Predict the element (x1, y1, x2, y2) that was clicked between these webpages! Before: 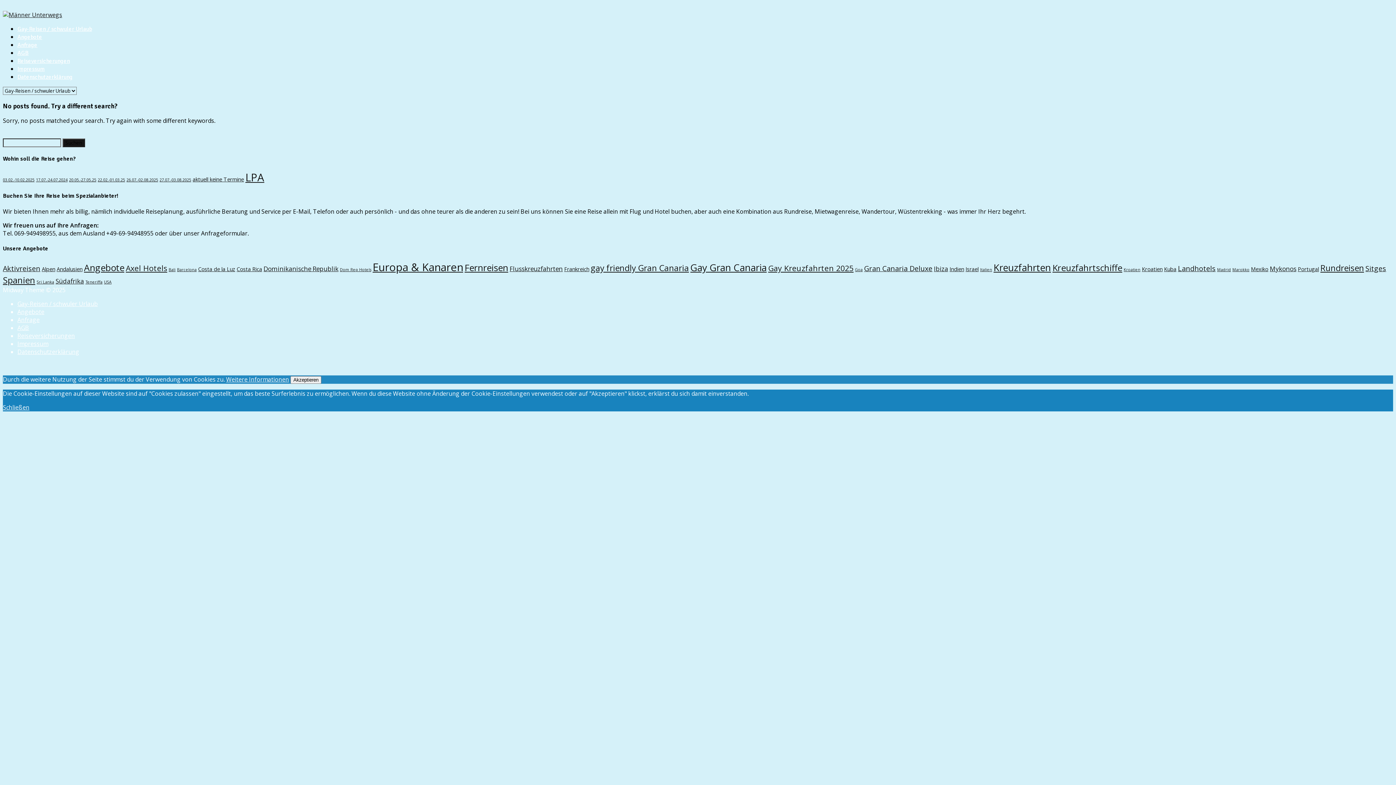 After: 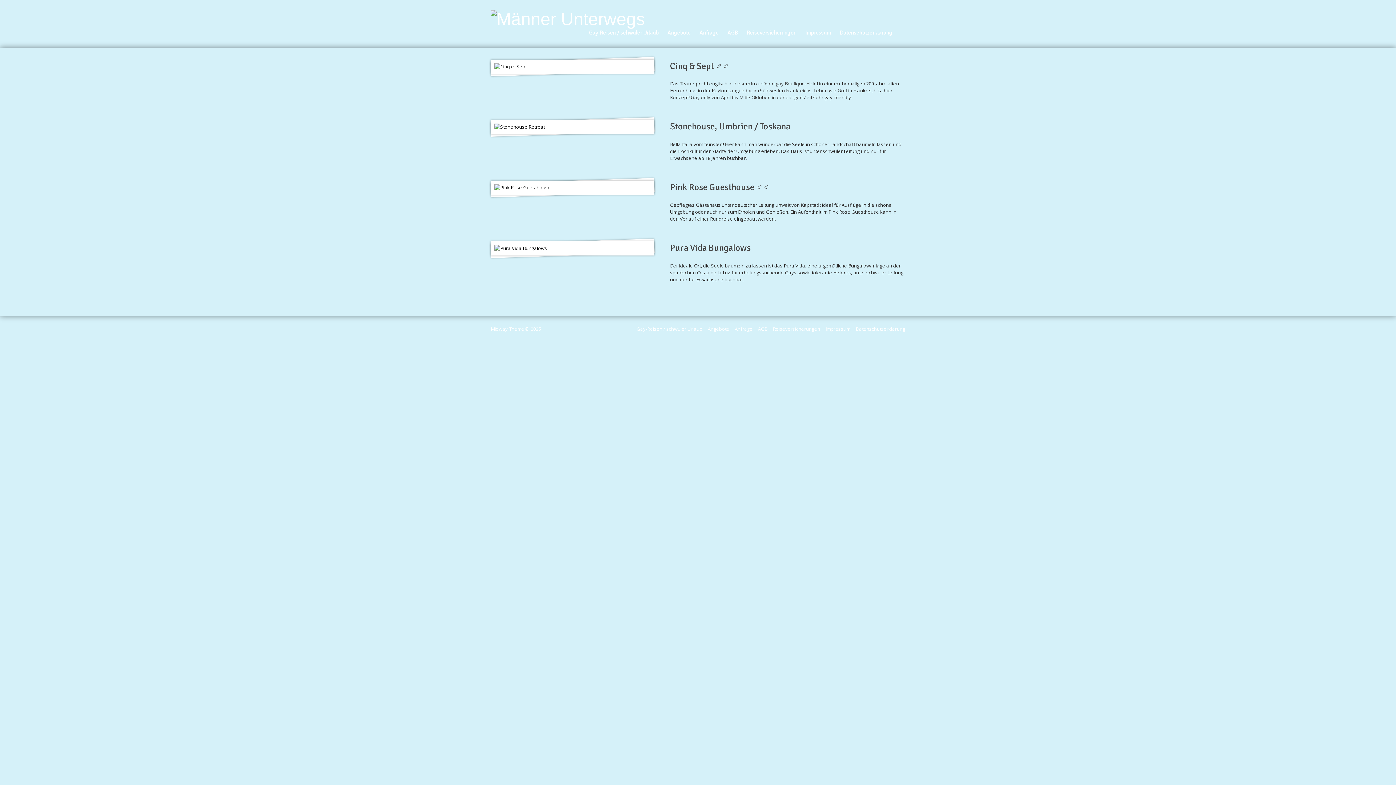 Action: label: Landhotels (4 Einträge) bbox: (1178, 263, 1216, 273)